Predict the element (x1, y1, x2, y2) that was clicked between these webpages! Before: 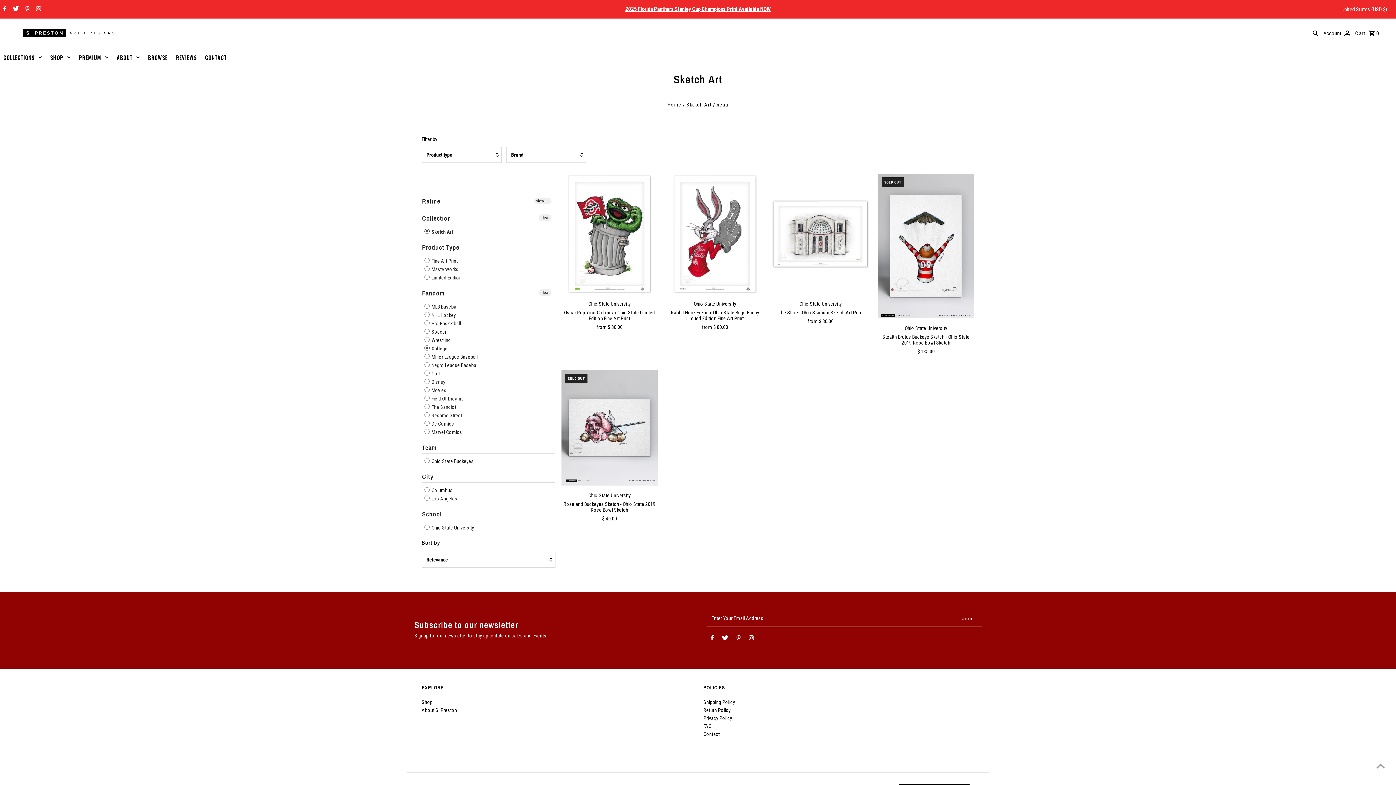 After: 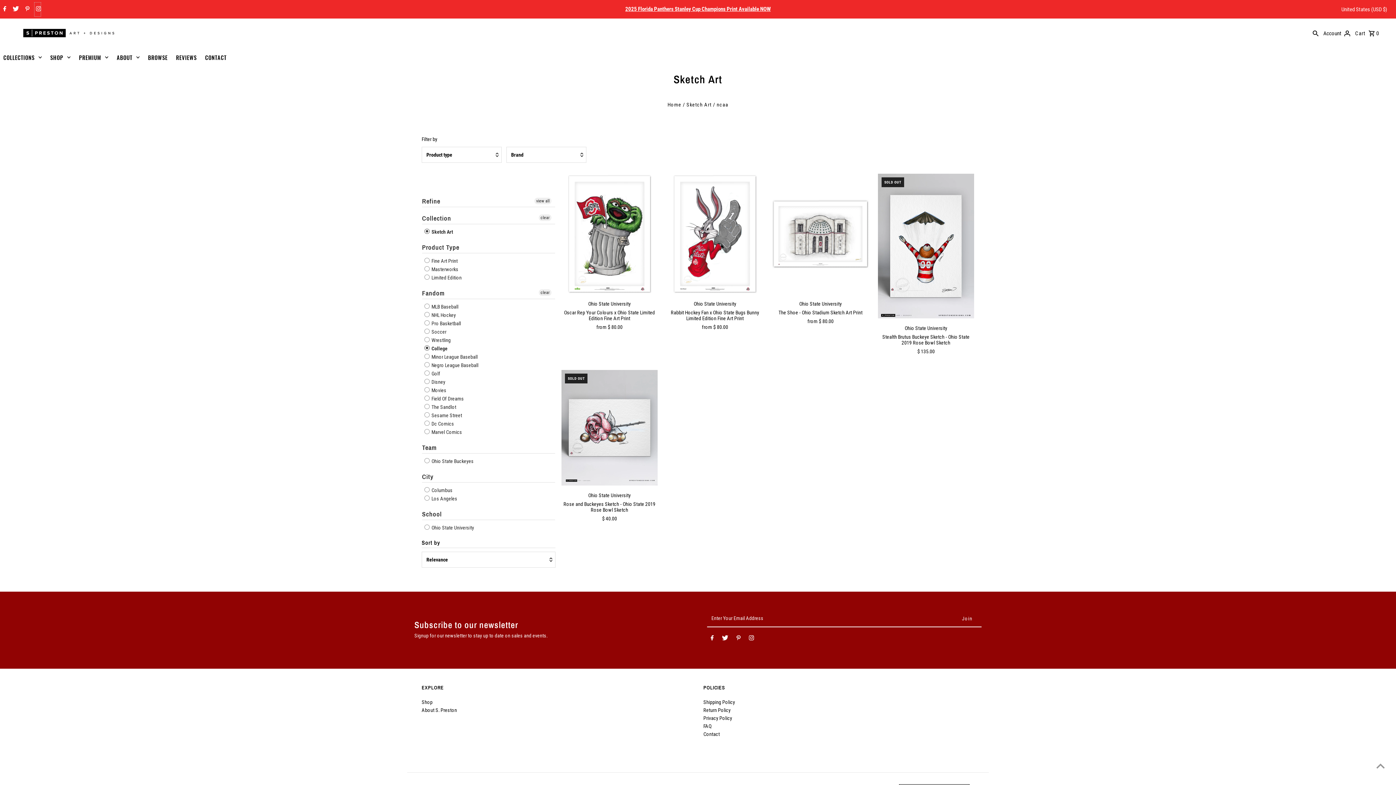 Action: label: Instagram bbox: (34, 2, 41, 16)